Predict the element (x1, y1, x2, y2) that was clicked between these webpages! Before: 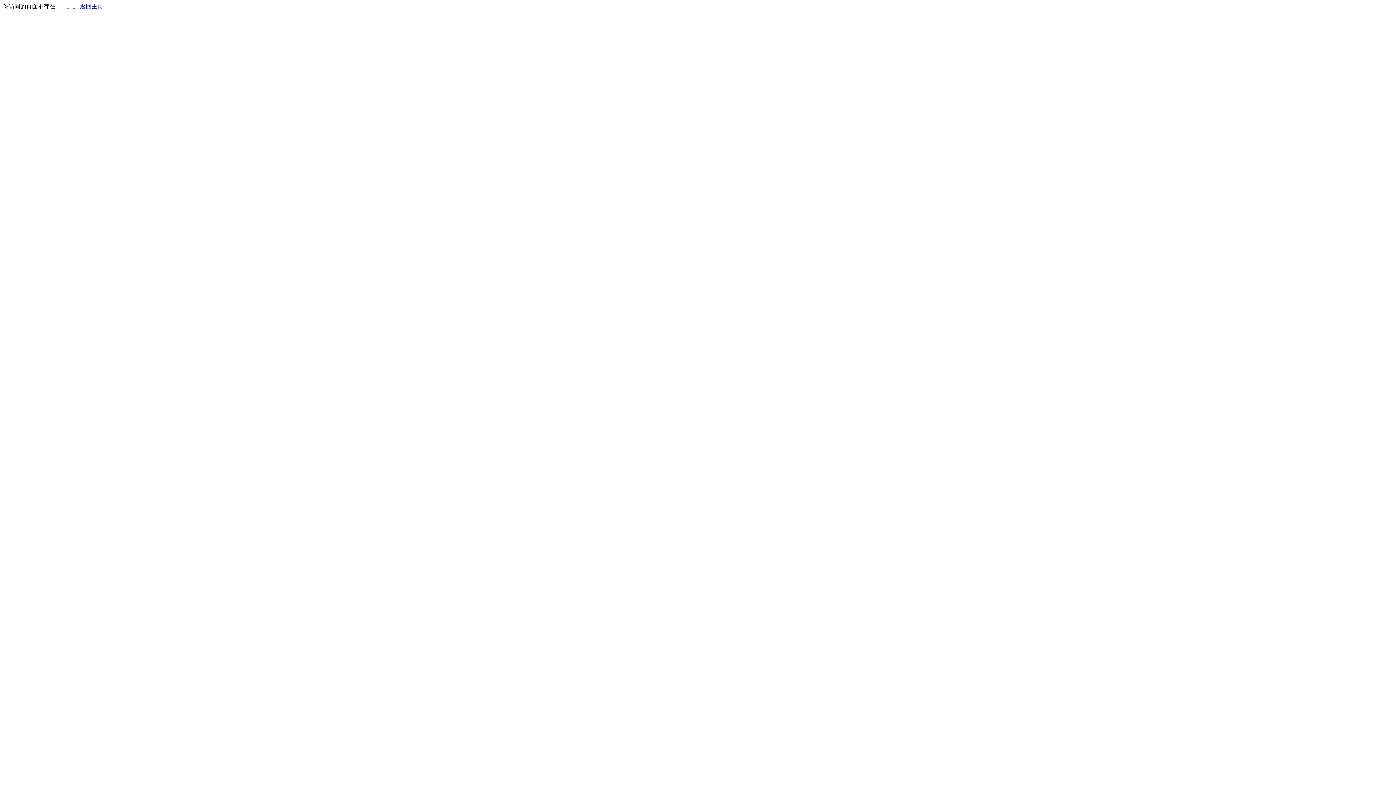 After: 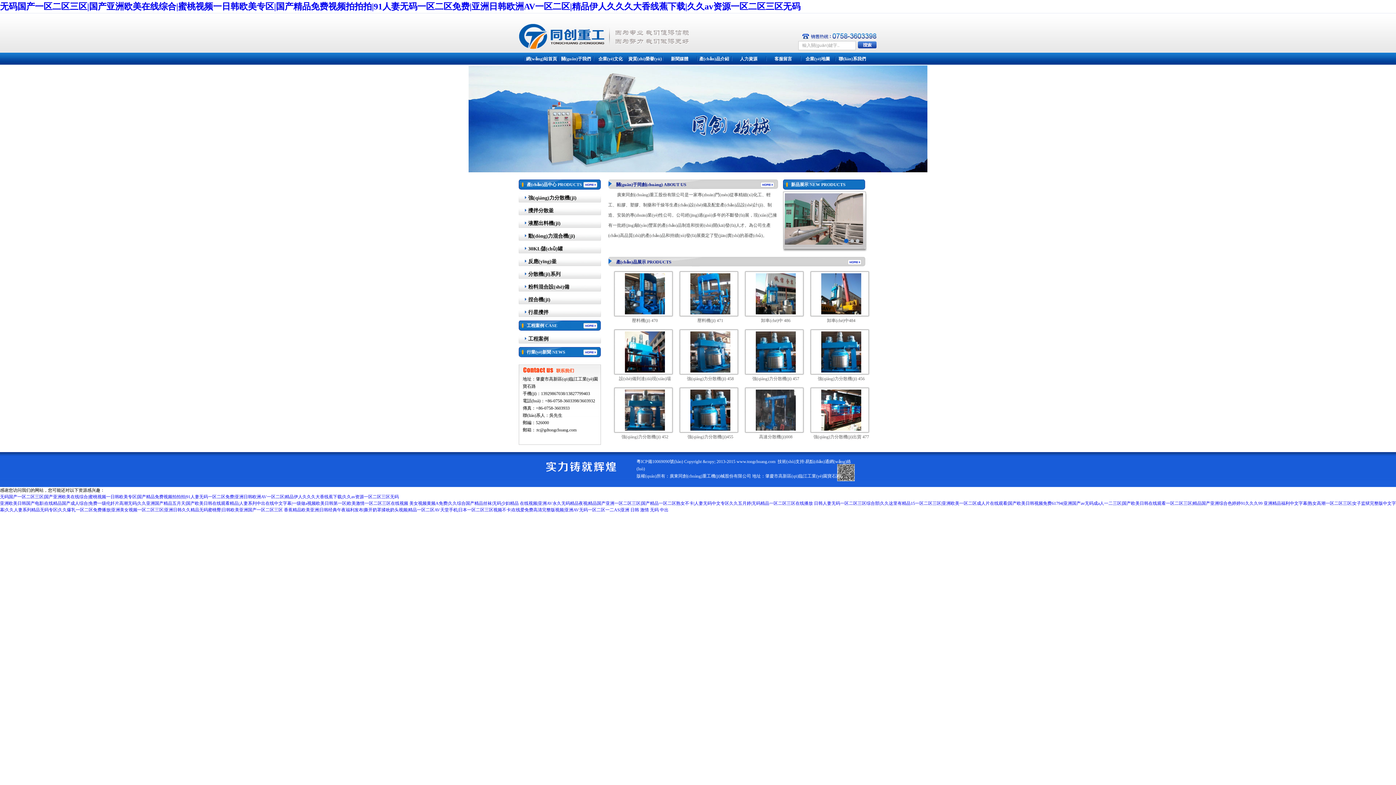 Action: bbox: (80, 3, 103, 9) label: 返回主页